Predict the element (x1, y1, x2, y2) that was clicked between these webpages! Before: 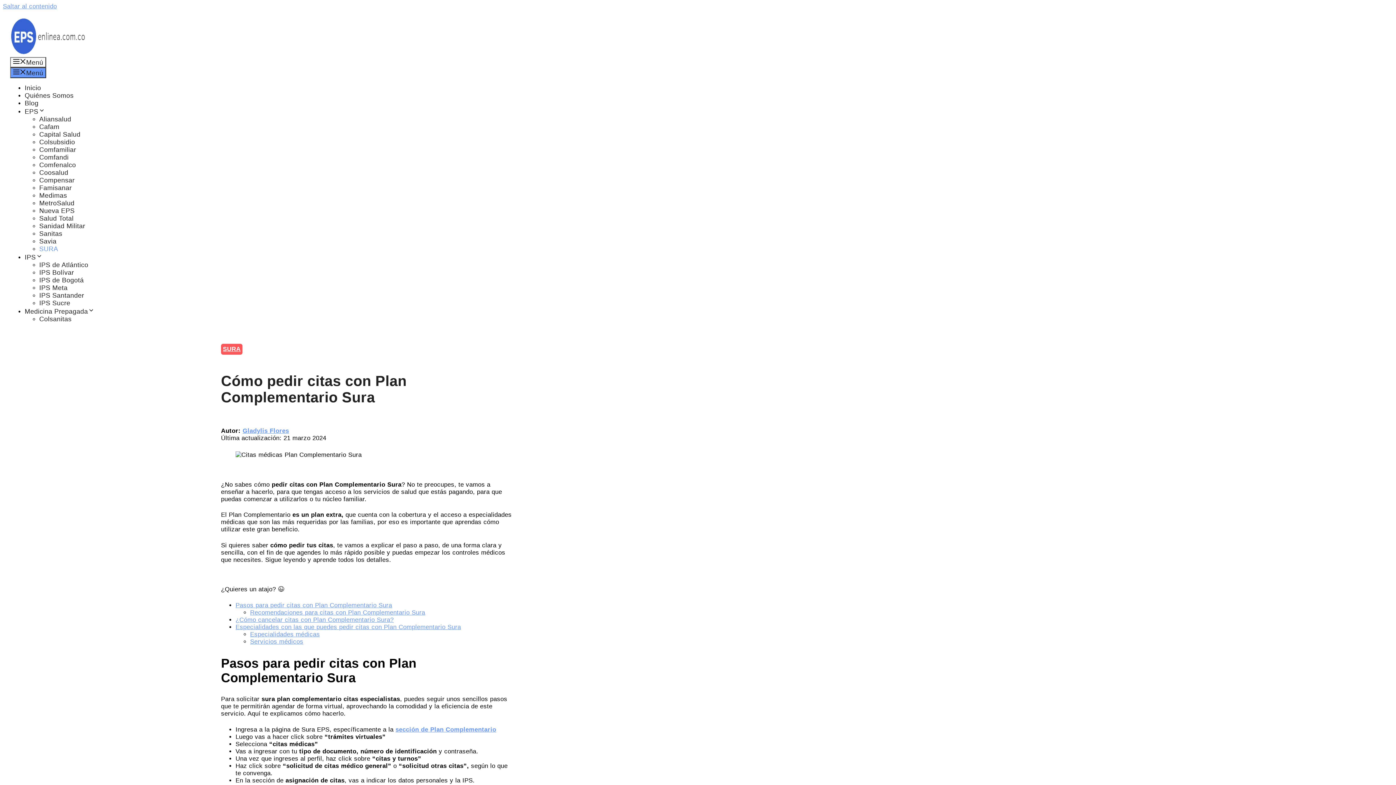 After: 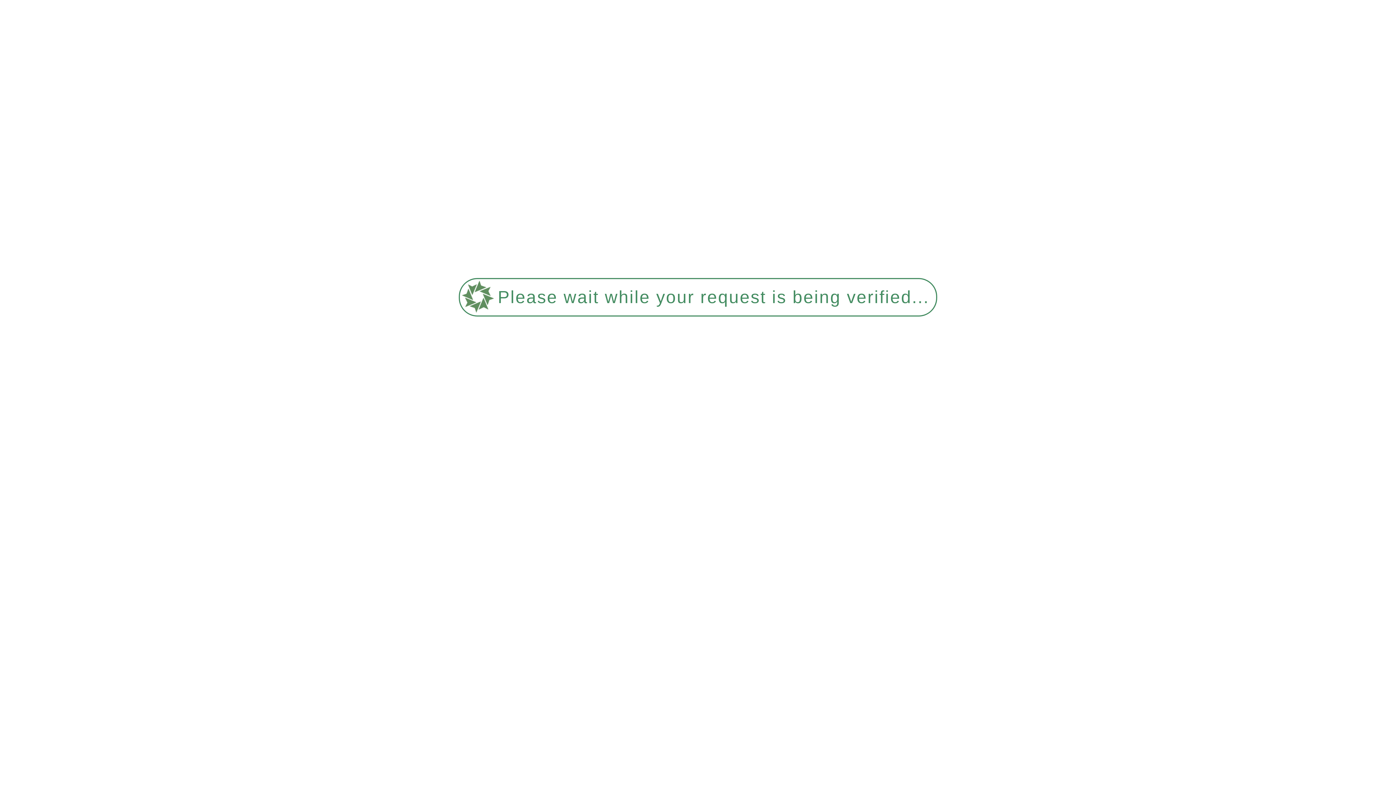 Action: label: Sanitas bbox: (39, 230, 62, 237)